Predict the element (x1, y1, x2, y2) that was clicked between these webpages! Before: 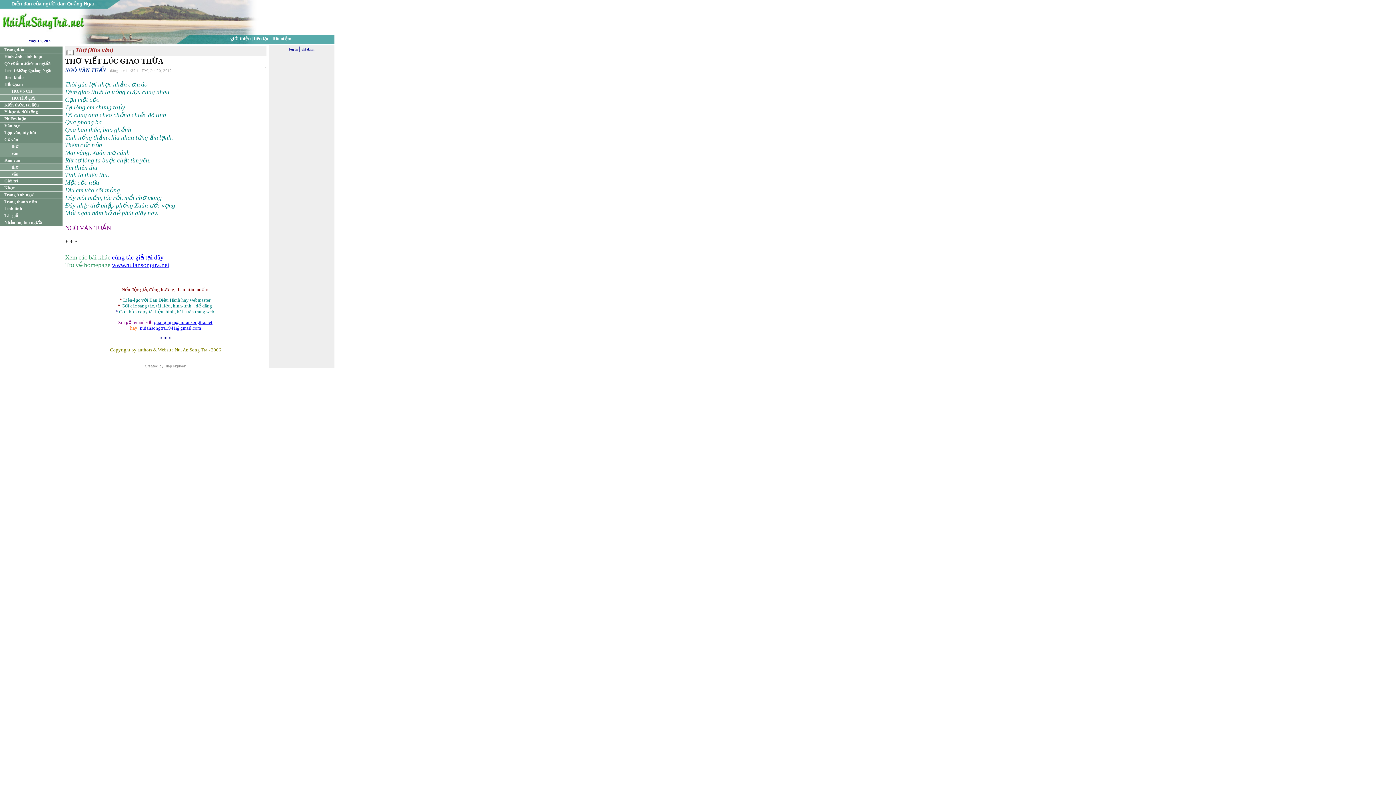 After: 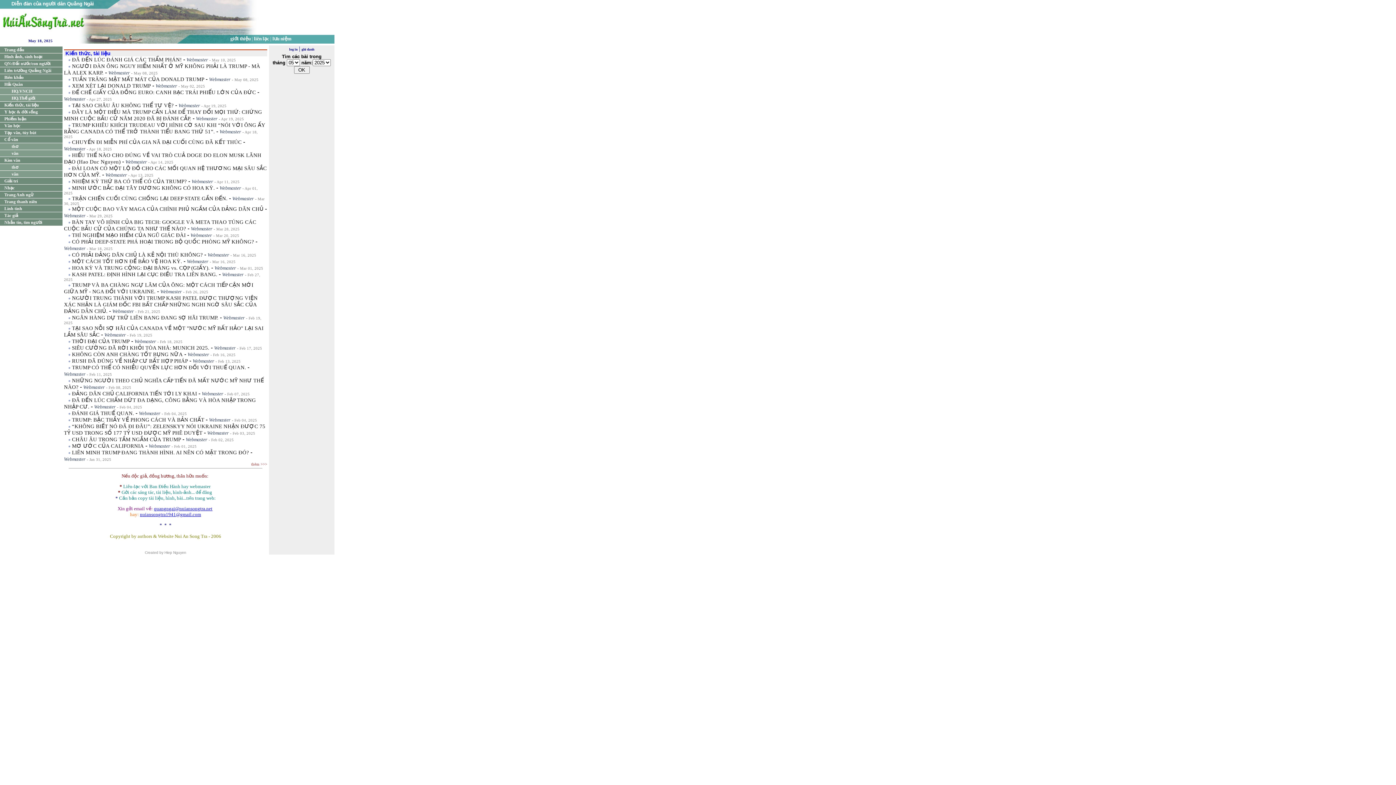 Action: label: Kiến thức, tài liệu bbox: (0, 101, 62, 108)